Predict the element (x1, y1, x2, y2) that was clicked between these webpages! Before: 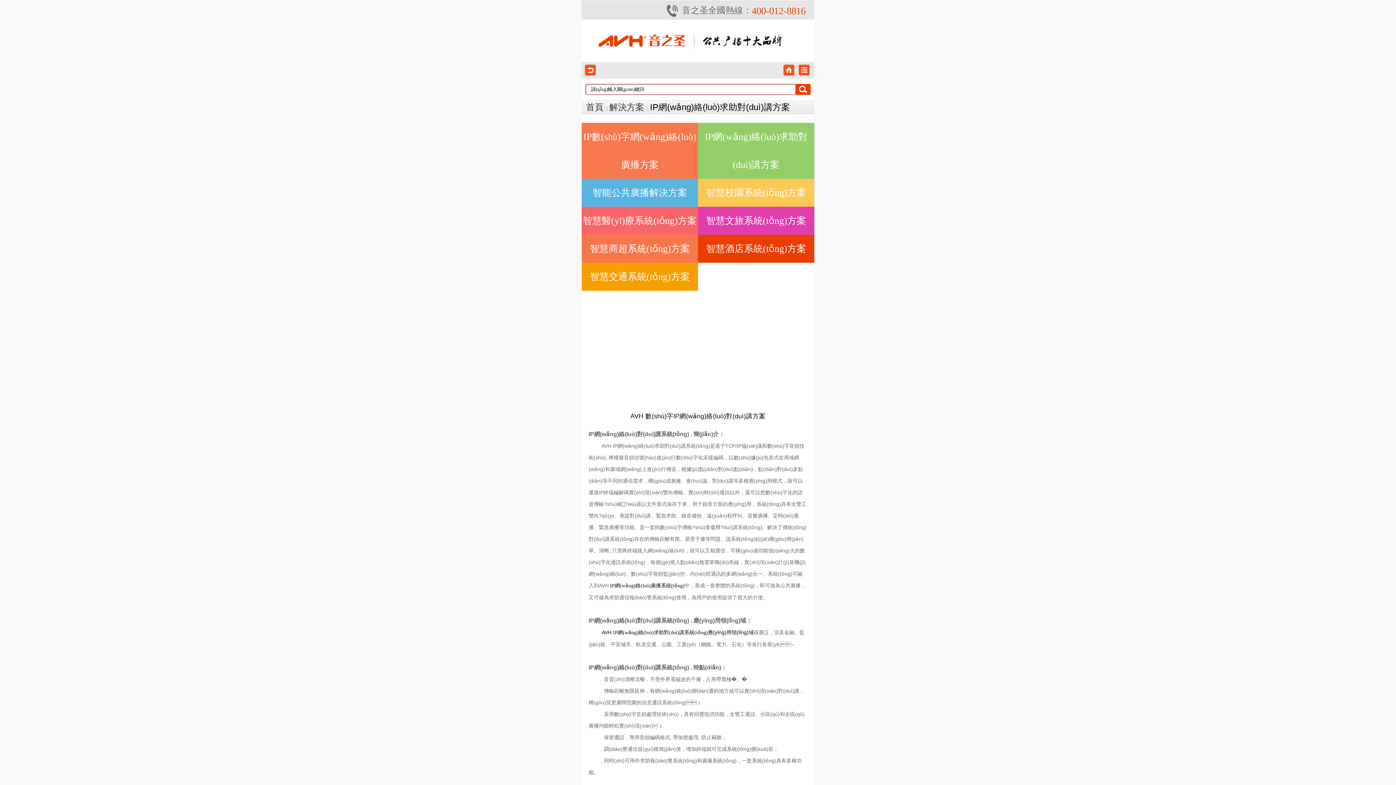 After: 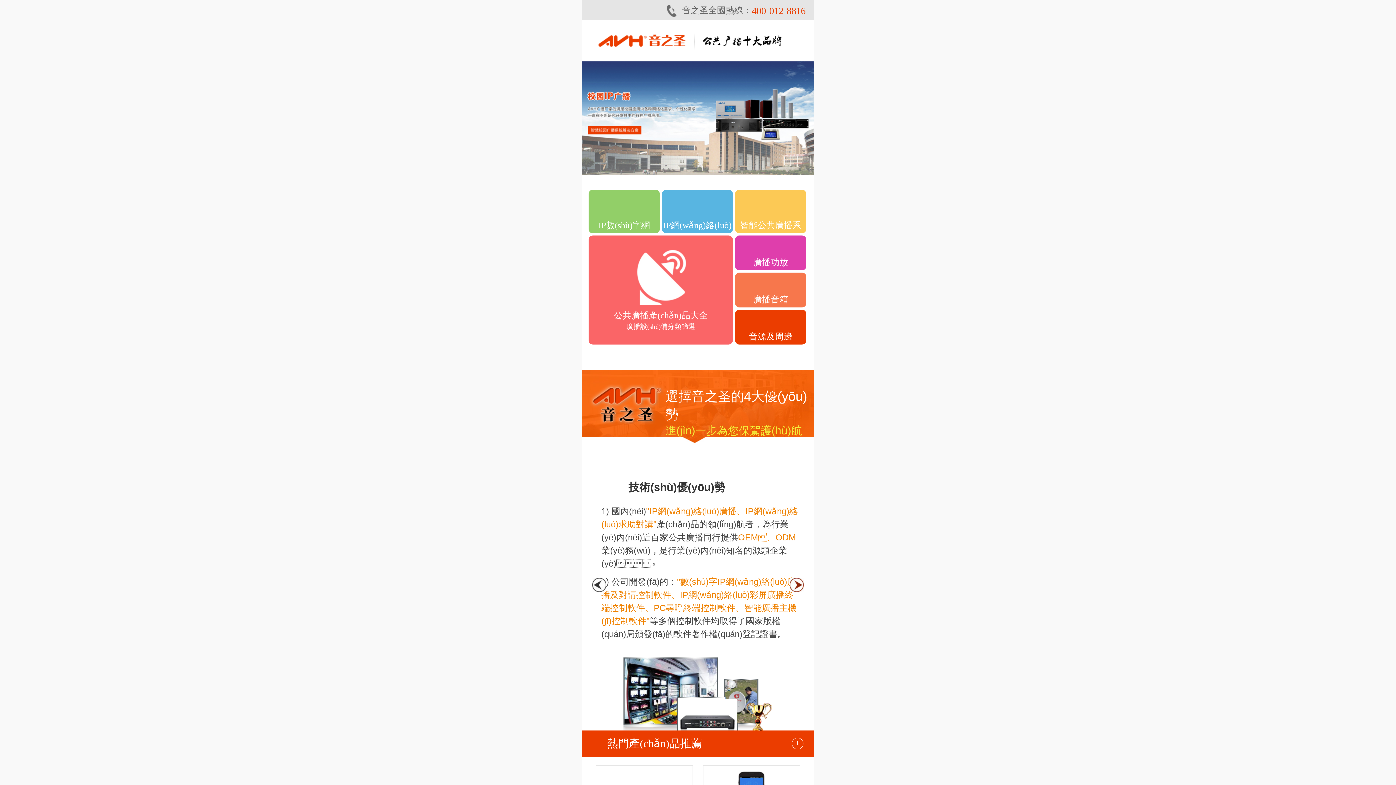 Action: bbox: (783, 64, 795, 76)